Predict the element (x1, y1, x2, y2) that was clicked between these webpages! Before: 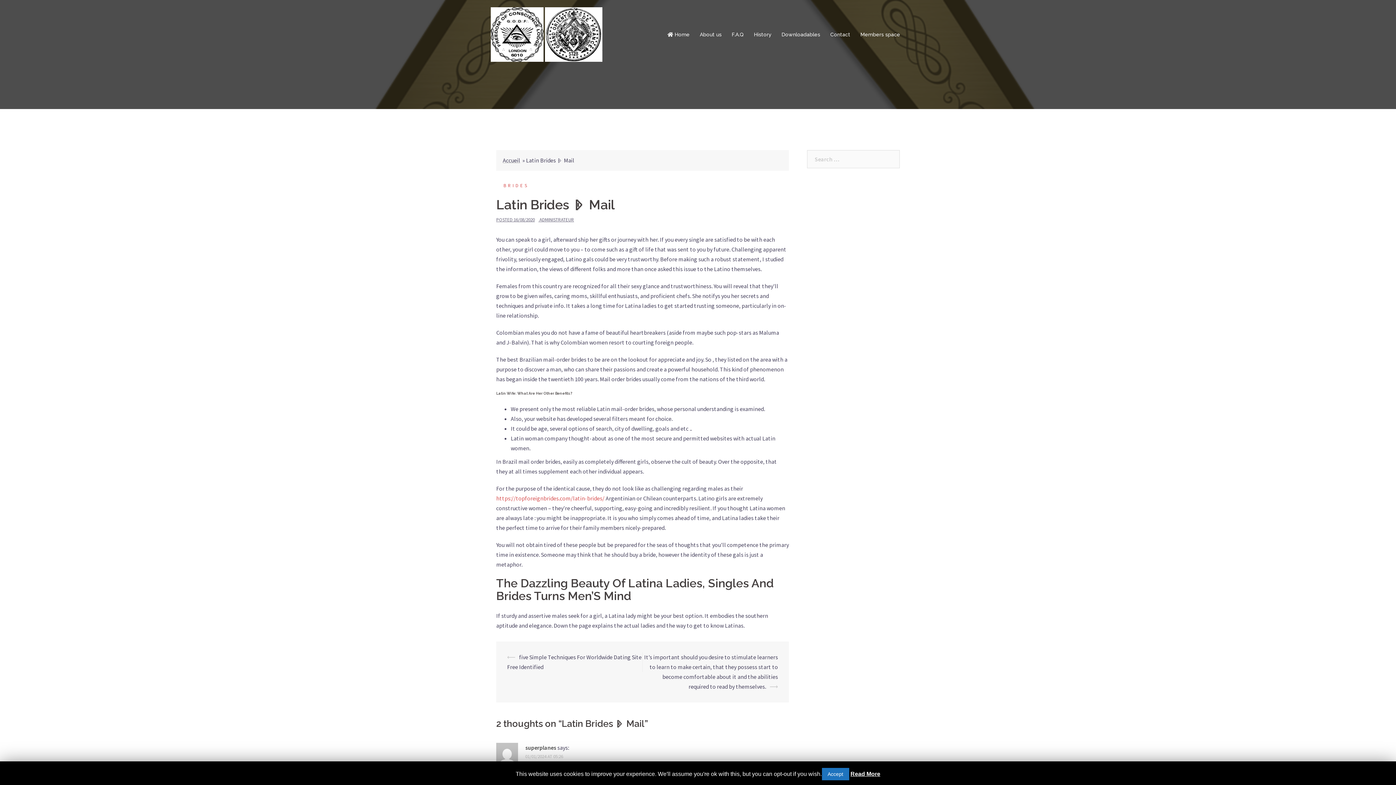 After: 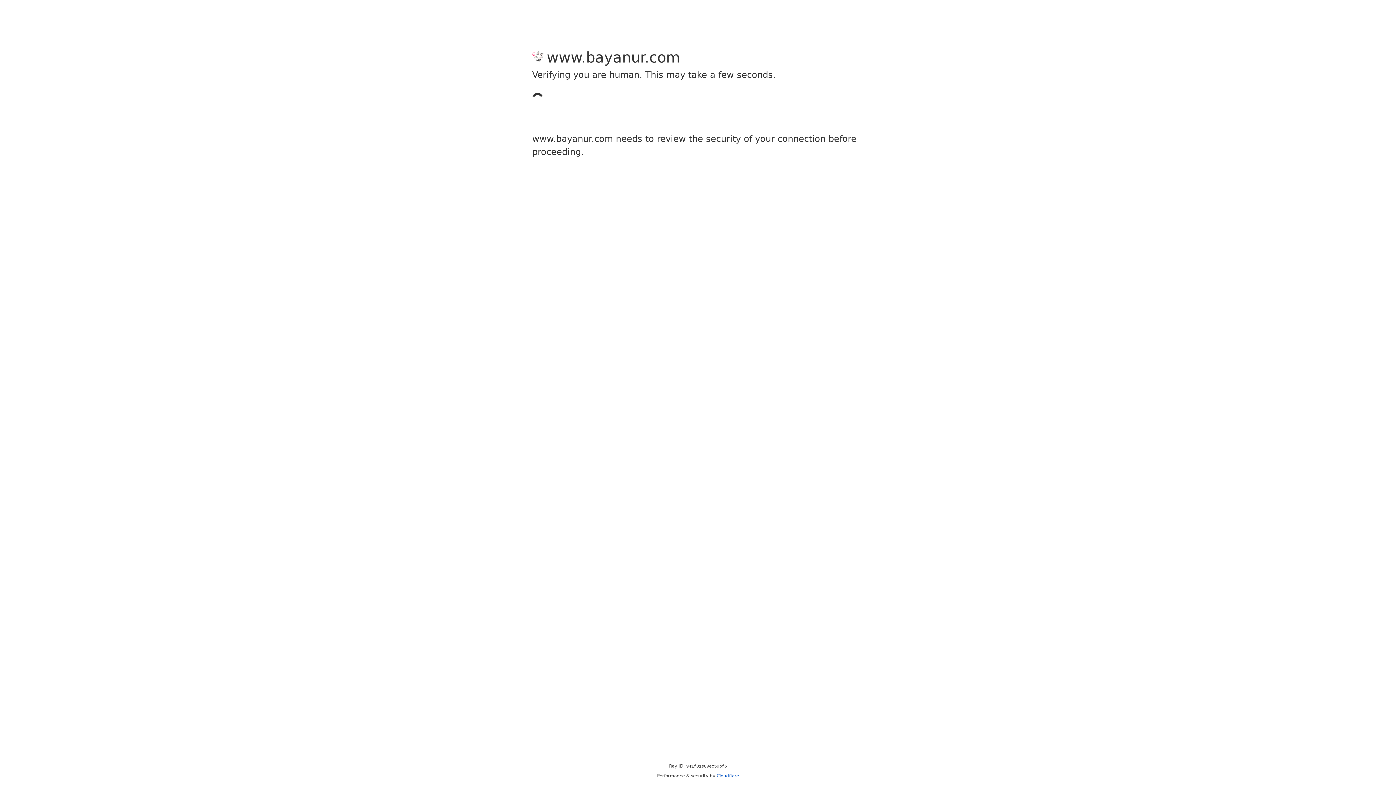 Action: bbox: (525, 744, 556, 751) label: superplanes